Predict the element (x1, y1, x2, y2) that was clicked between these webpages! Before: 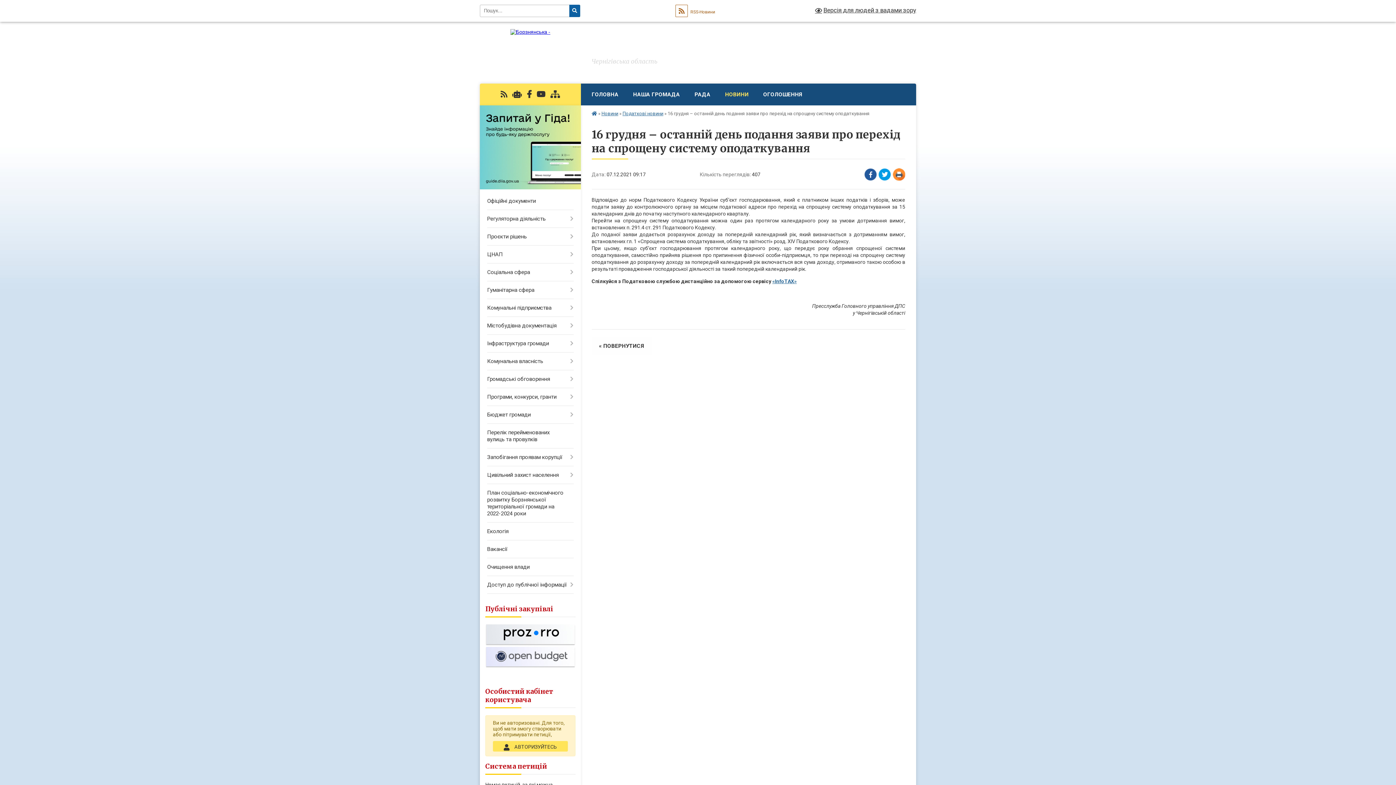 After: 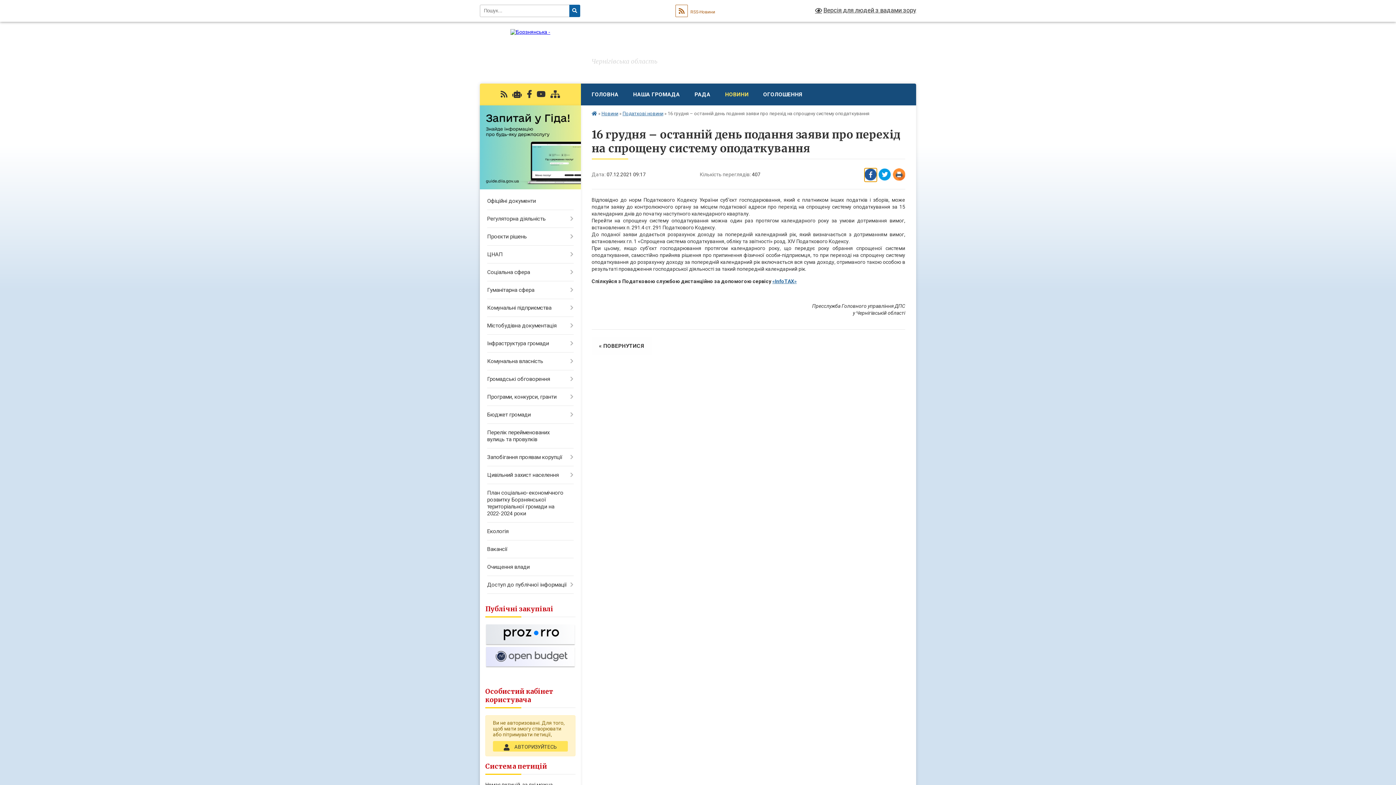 Action: bbox: (864, 168, 877, 181) label: Поширити у Фейсбук